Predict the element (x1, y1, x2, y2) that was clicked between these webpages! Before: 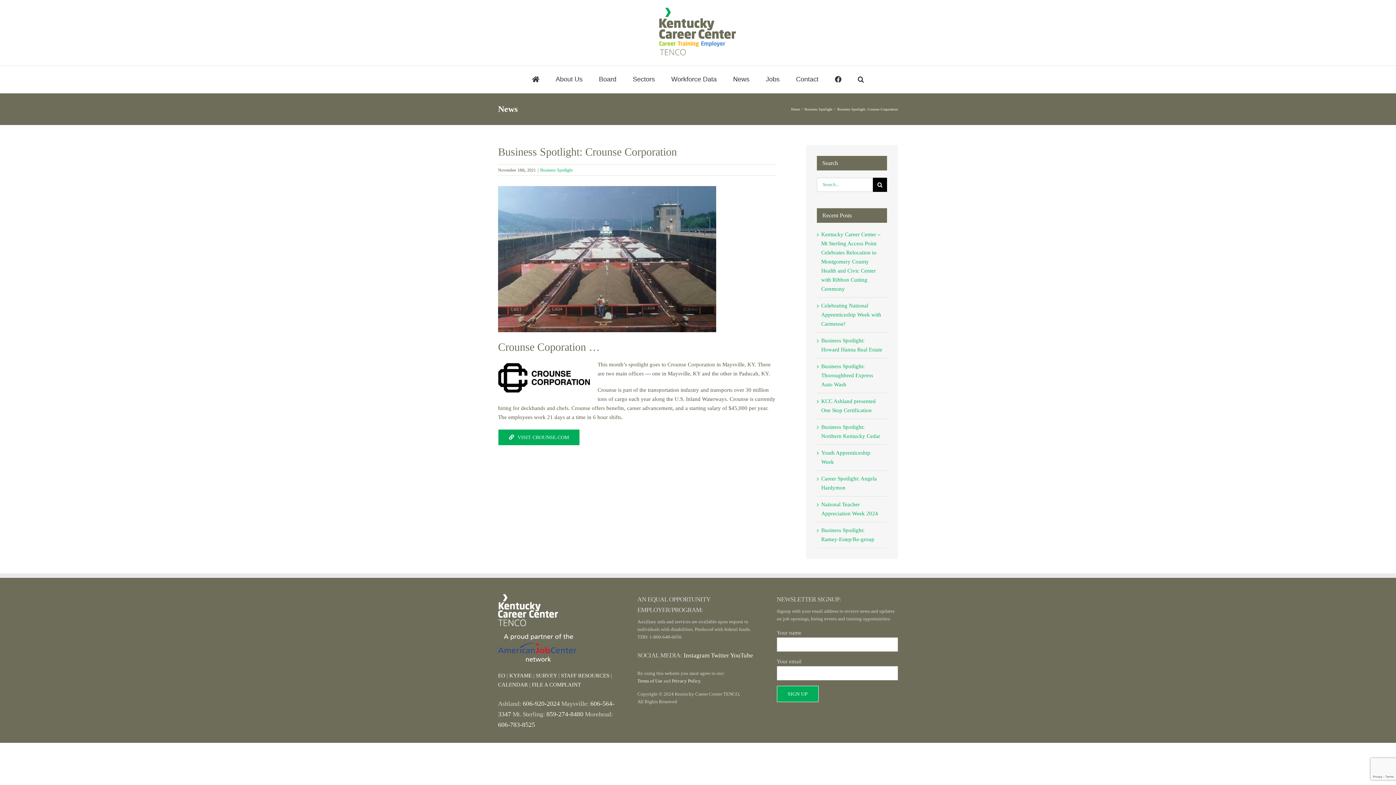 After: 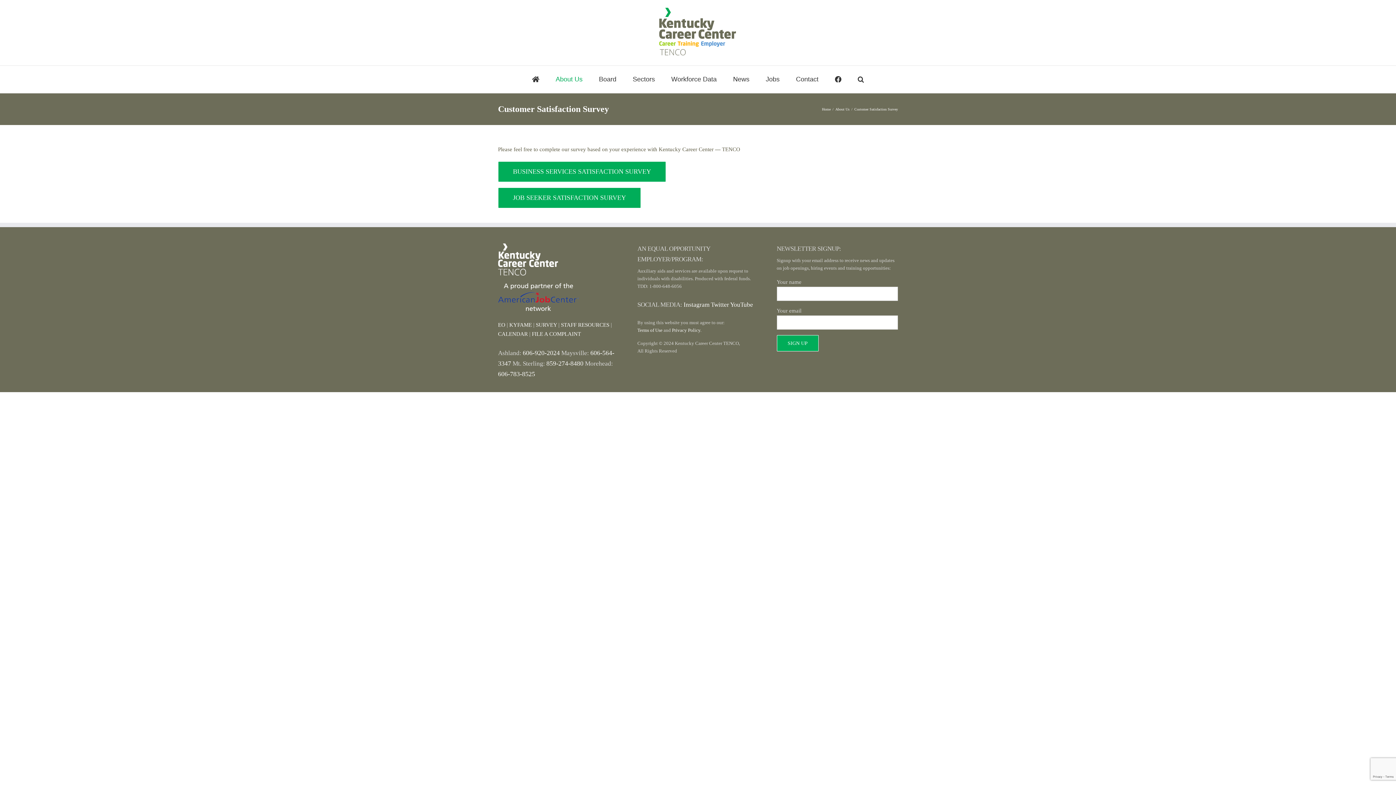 Action: bbox: (536, 673, 557, 678) label: SURVEY